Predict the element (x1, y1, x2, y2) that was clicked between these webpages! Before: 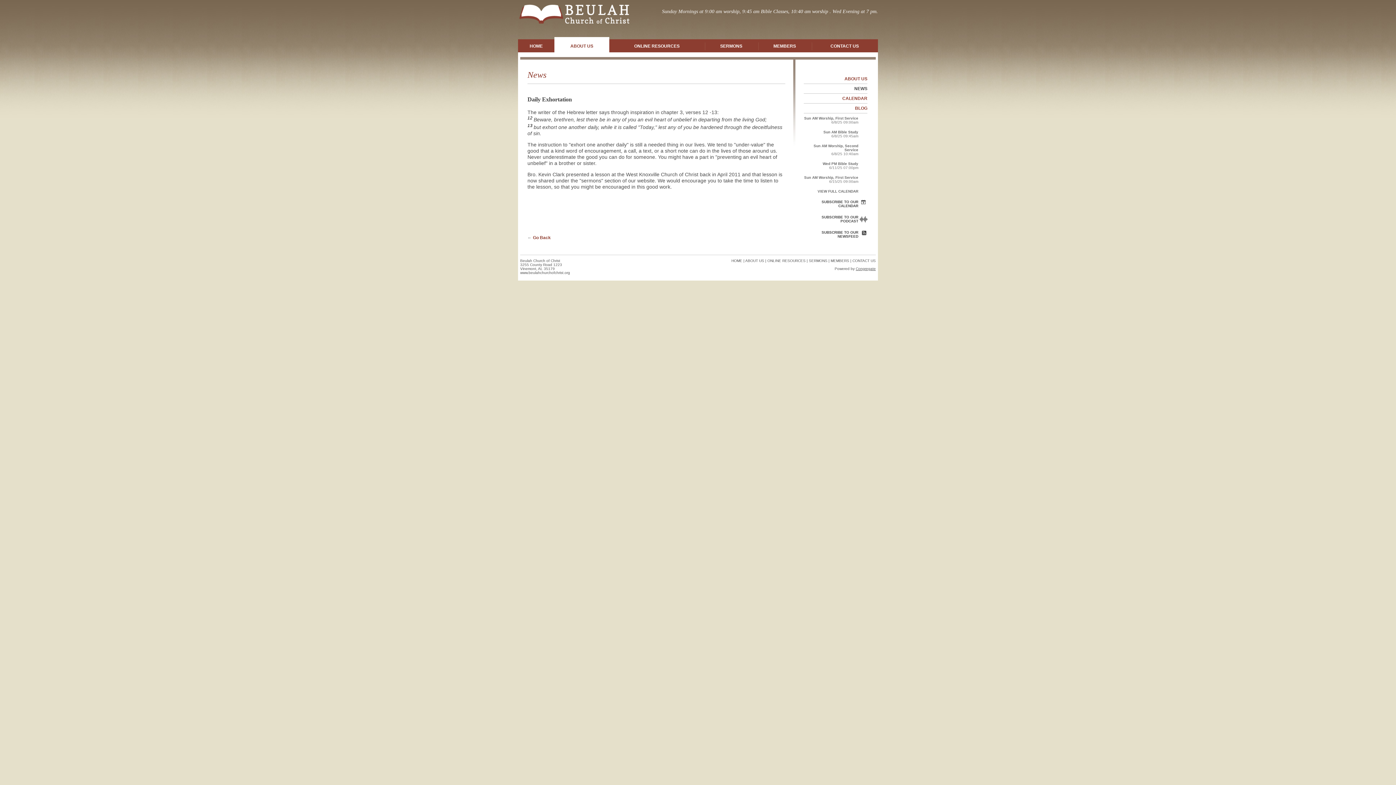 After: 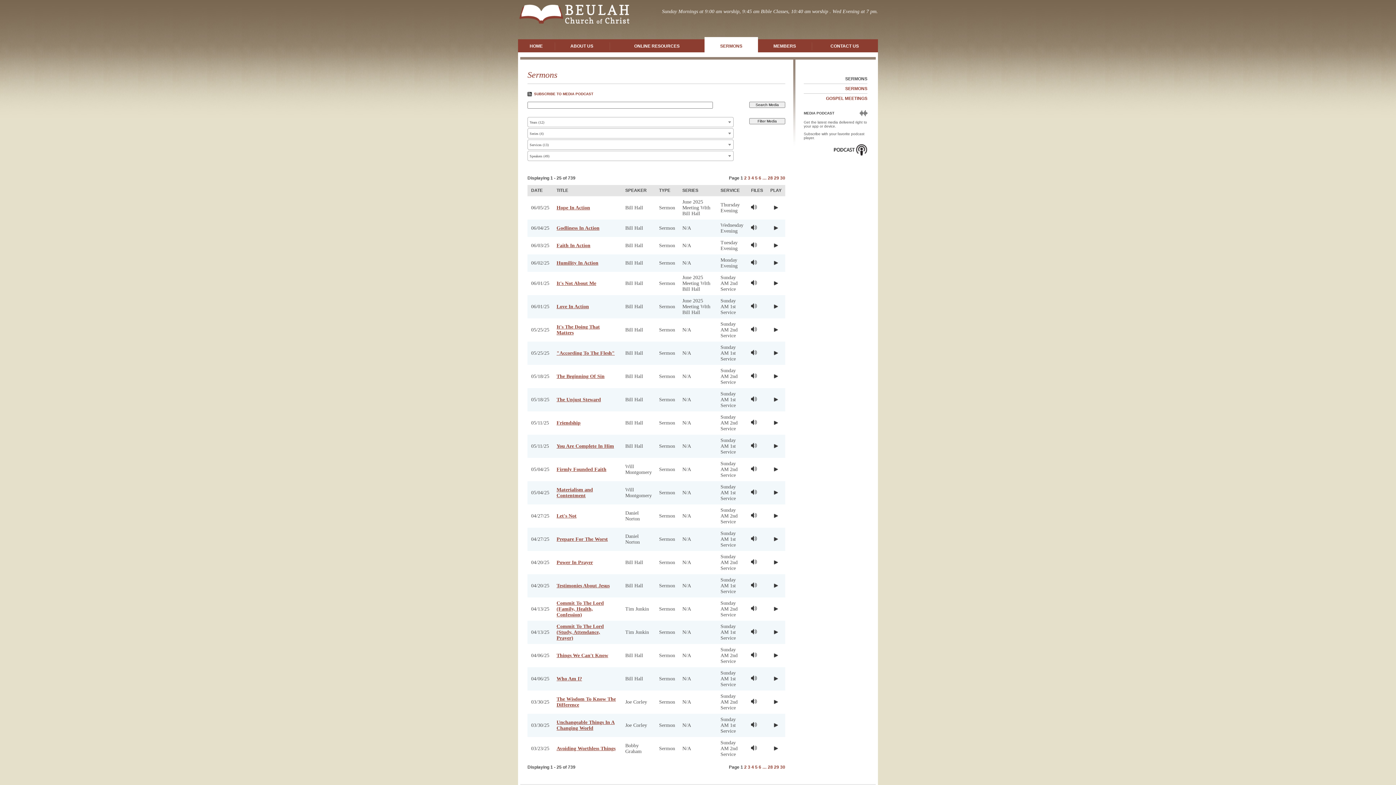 Action: label: SERMONS bbox: (809, 258, 827, 262)